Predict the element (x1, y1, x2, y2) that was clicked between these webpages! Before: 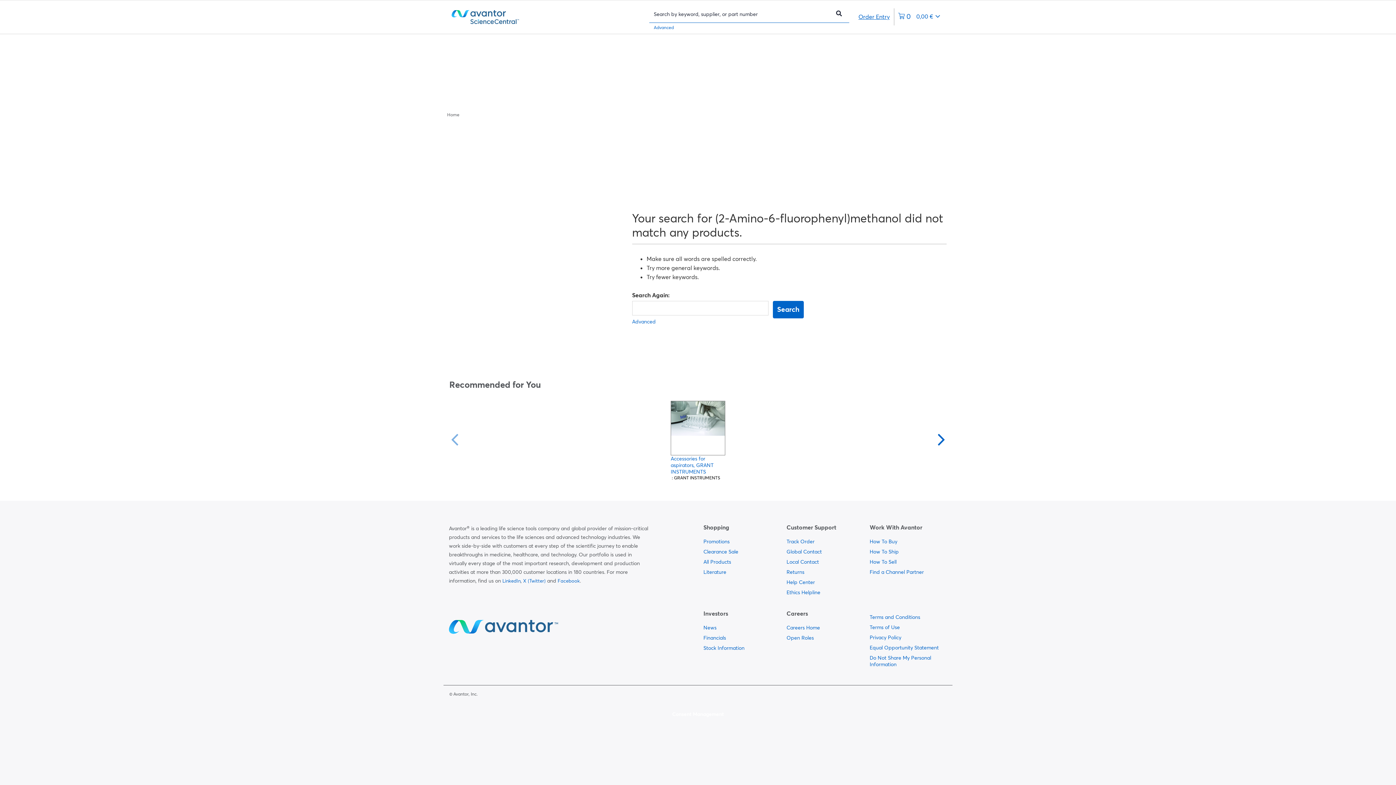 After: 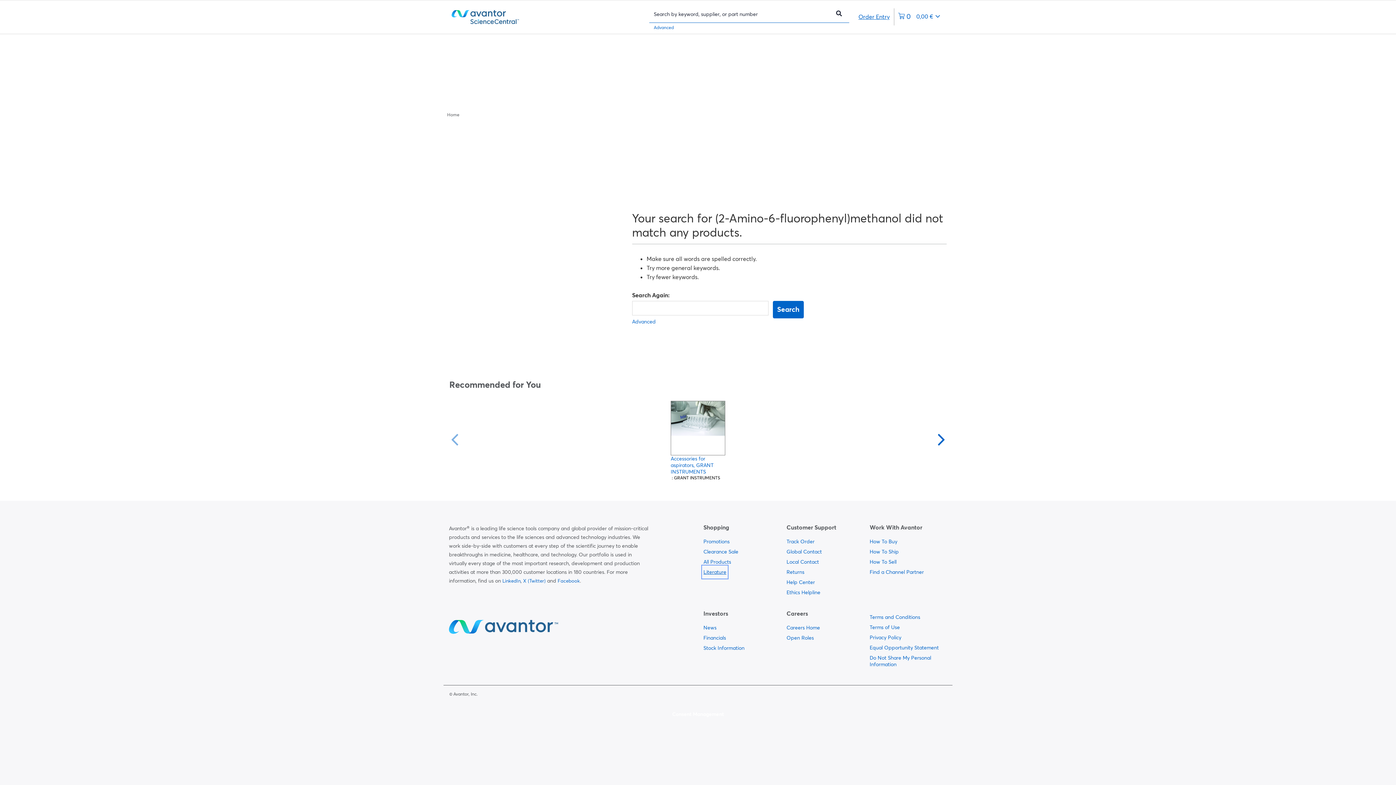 Action: label:   bbox: (703, 567, 726, 577)